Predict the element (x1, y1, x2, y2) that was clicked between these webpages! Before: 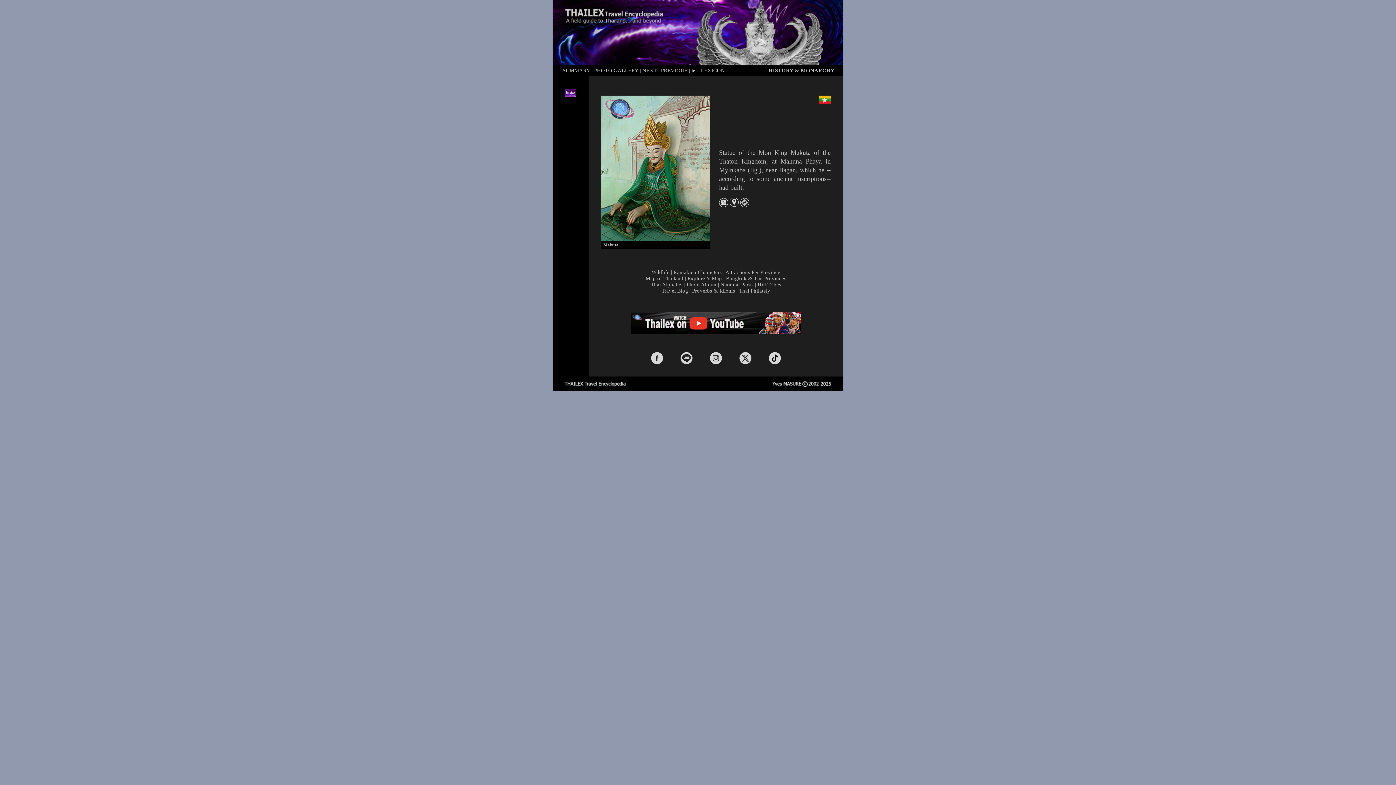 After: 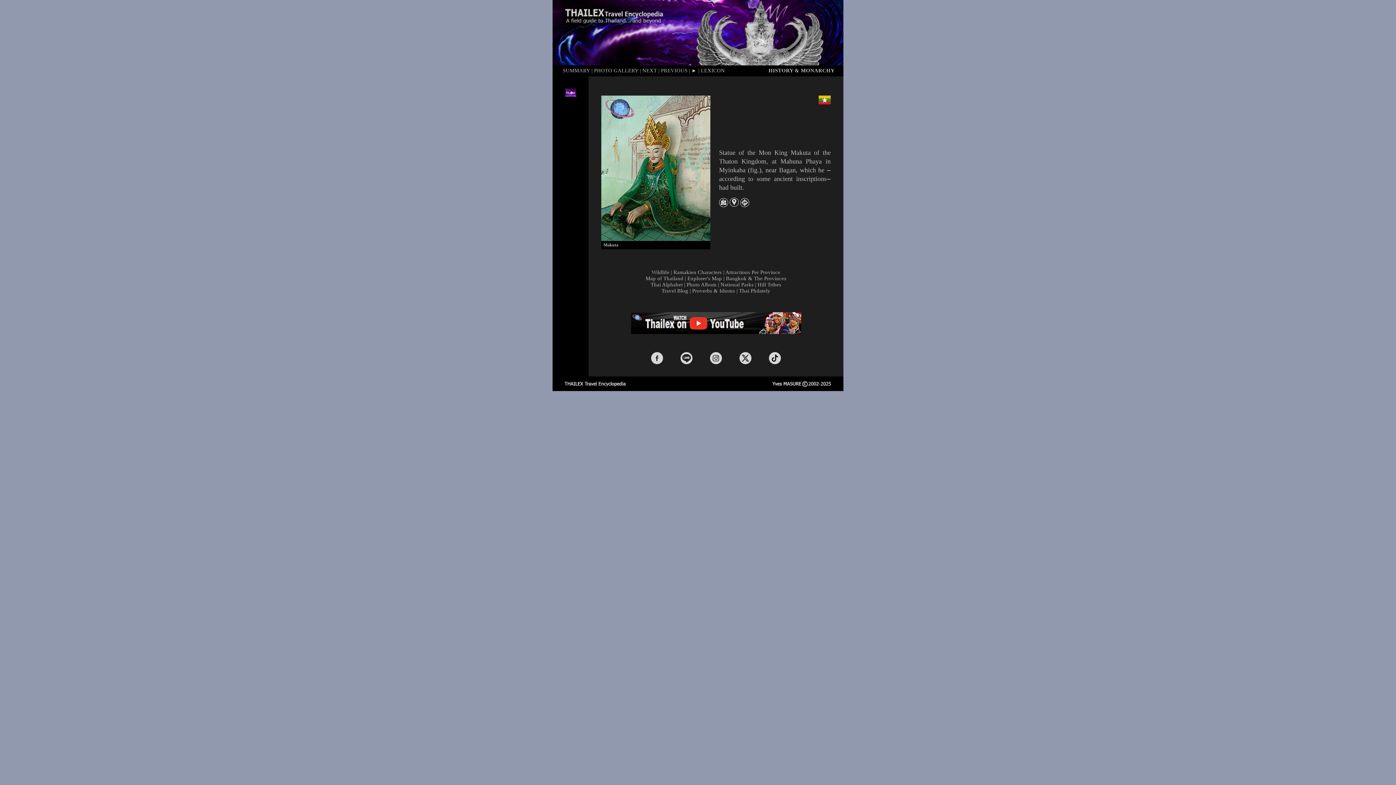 Action: bbox: (740, 202, 749, 208)